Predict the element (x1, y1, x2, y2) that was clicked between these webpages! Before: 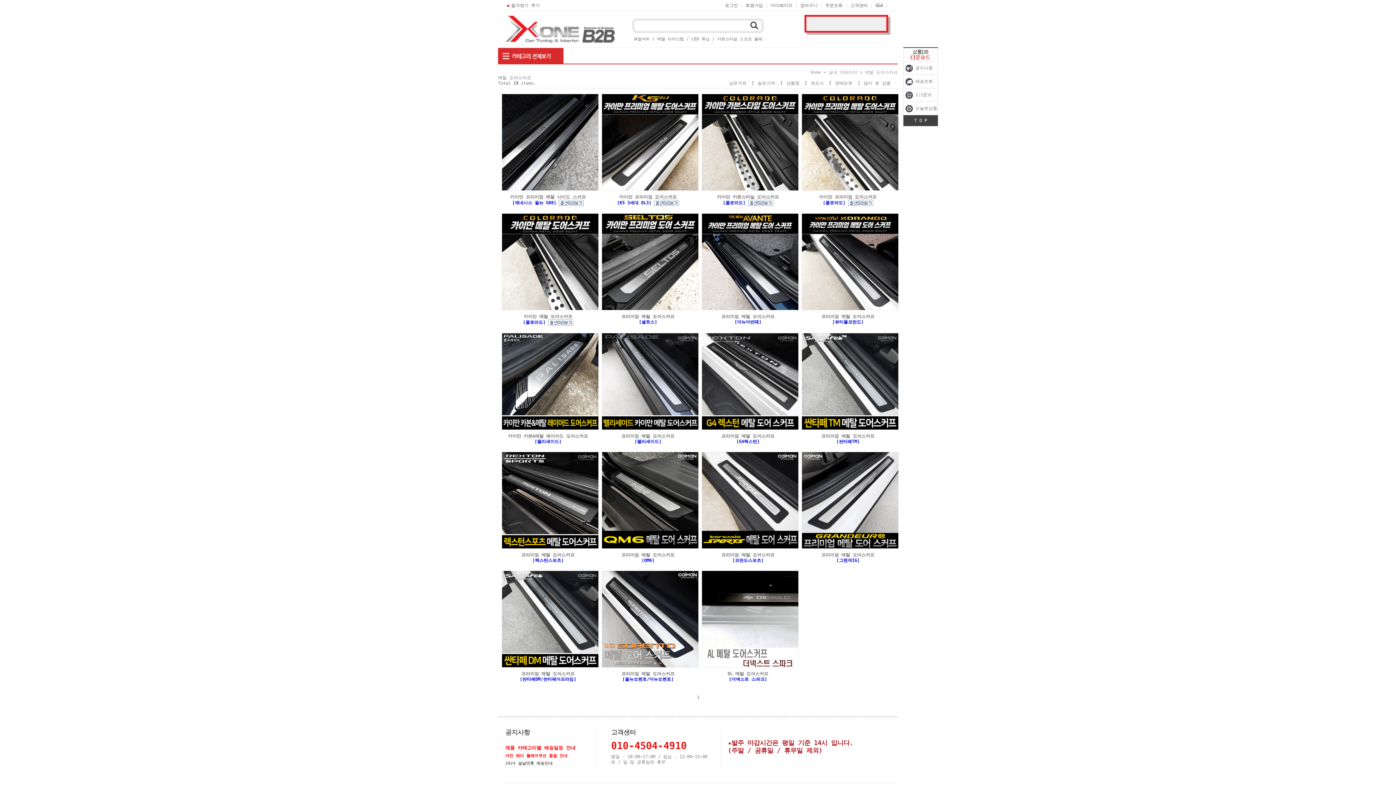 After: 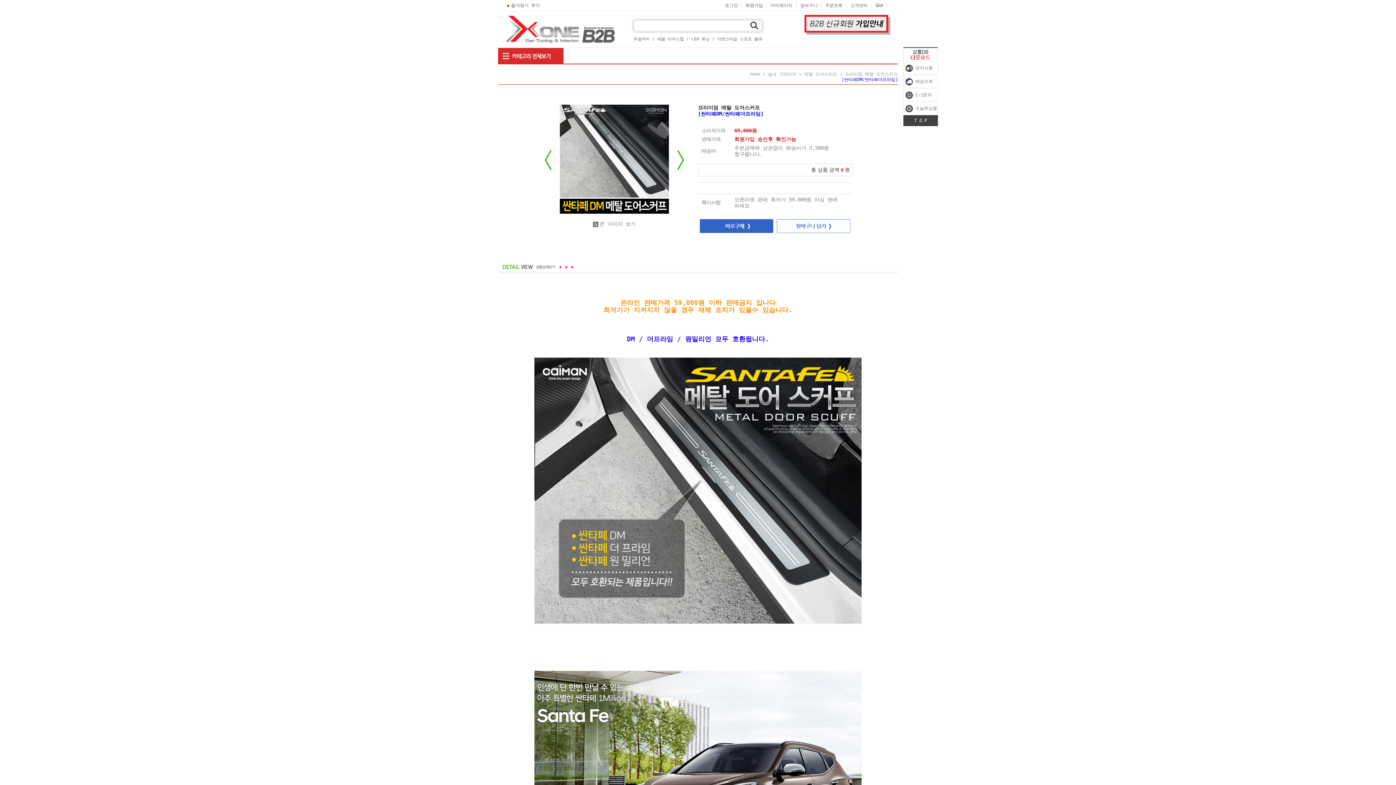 Action: bbox: (502, 571, 598, 667)